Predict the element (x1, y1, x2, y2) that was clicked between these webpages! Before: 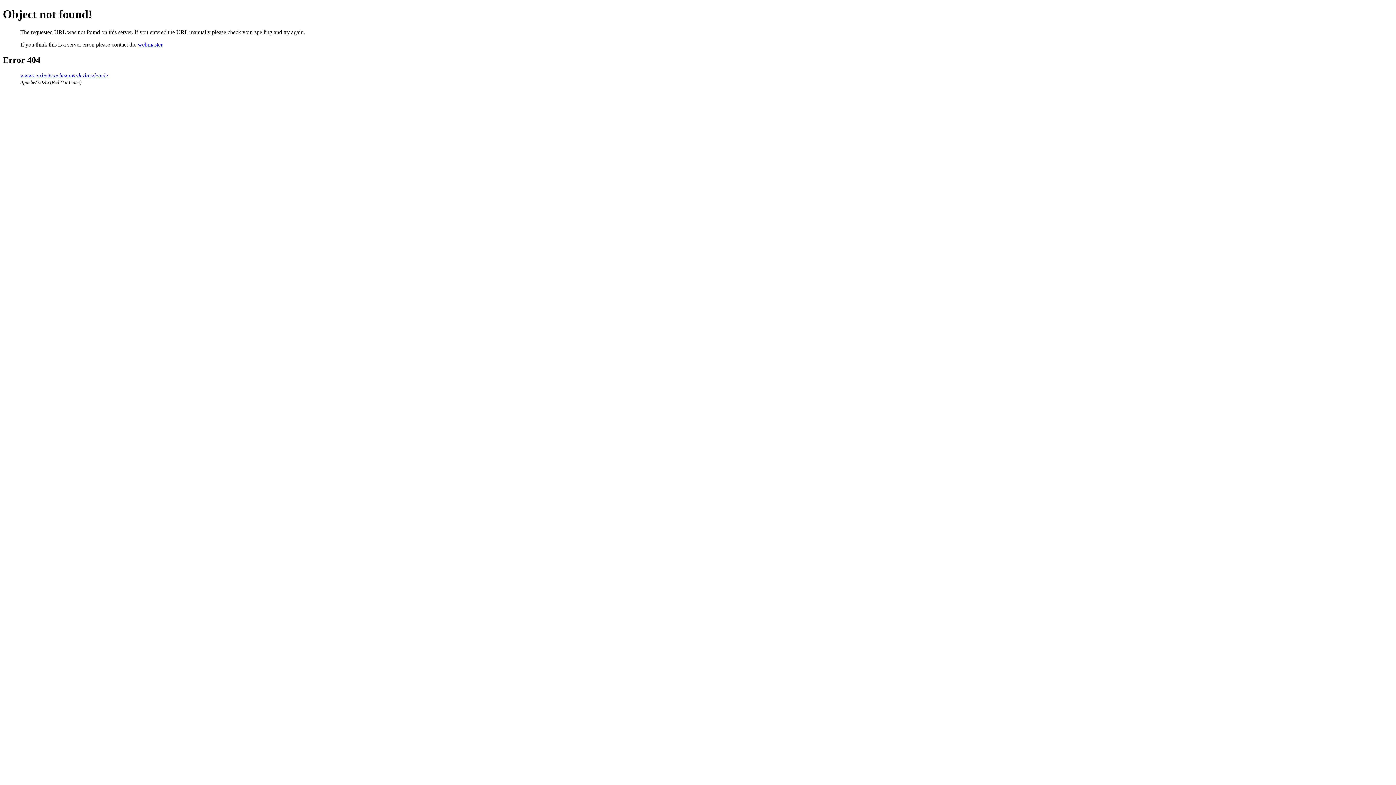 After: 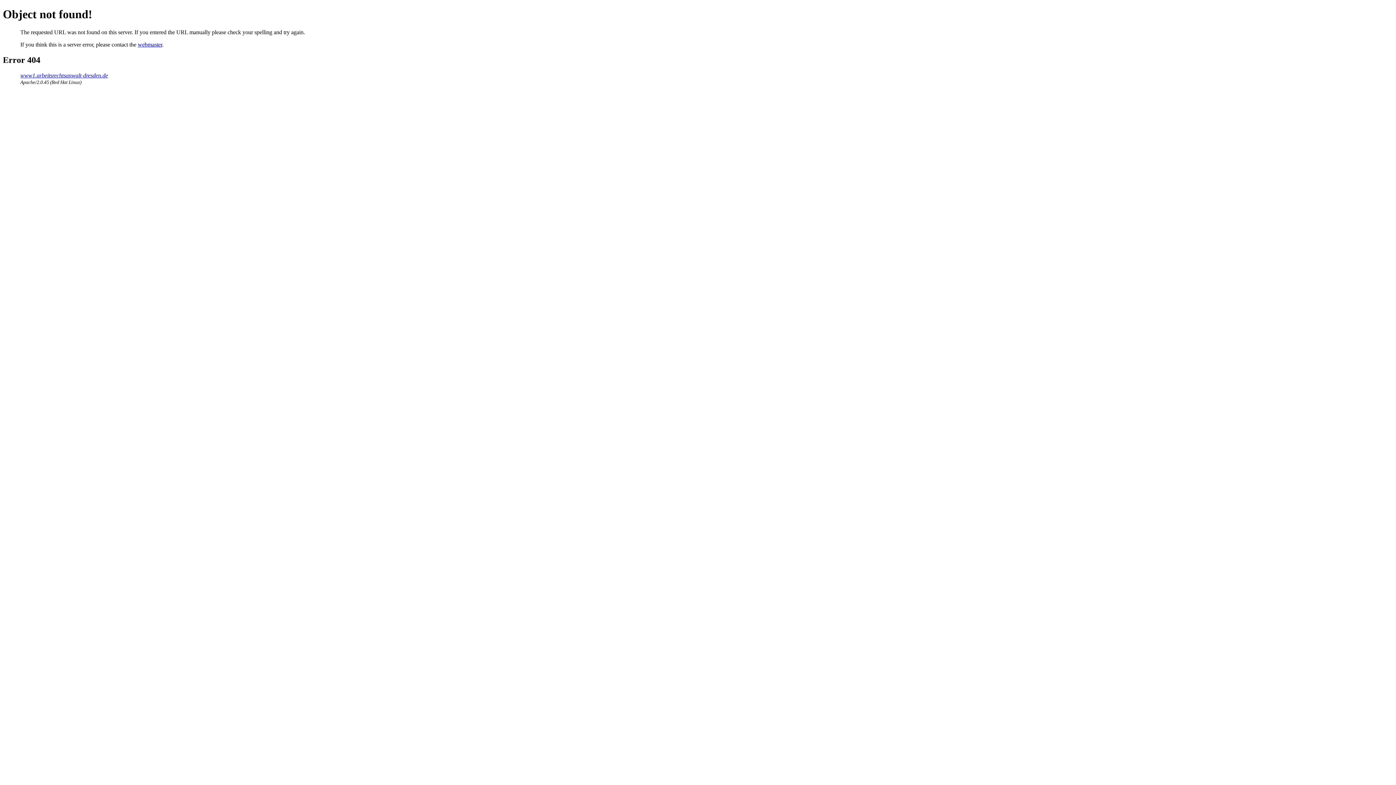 Action: bbox: (137, 41, 162, 47) label: webmaster